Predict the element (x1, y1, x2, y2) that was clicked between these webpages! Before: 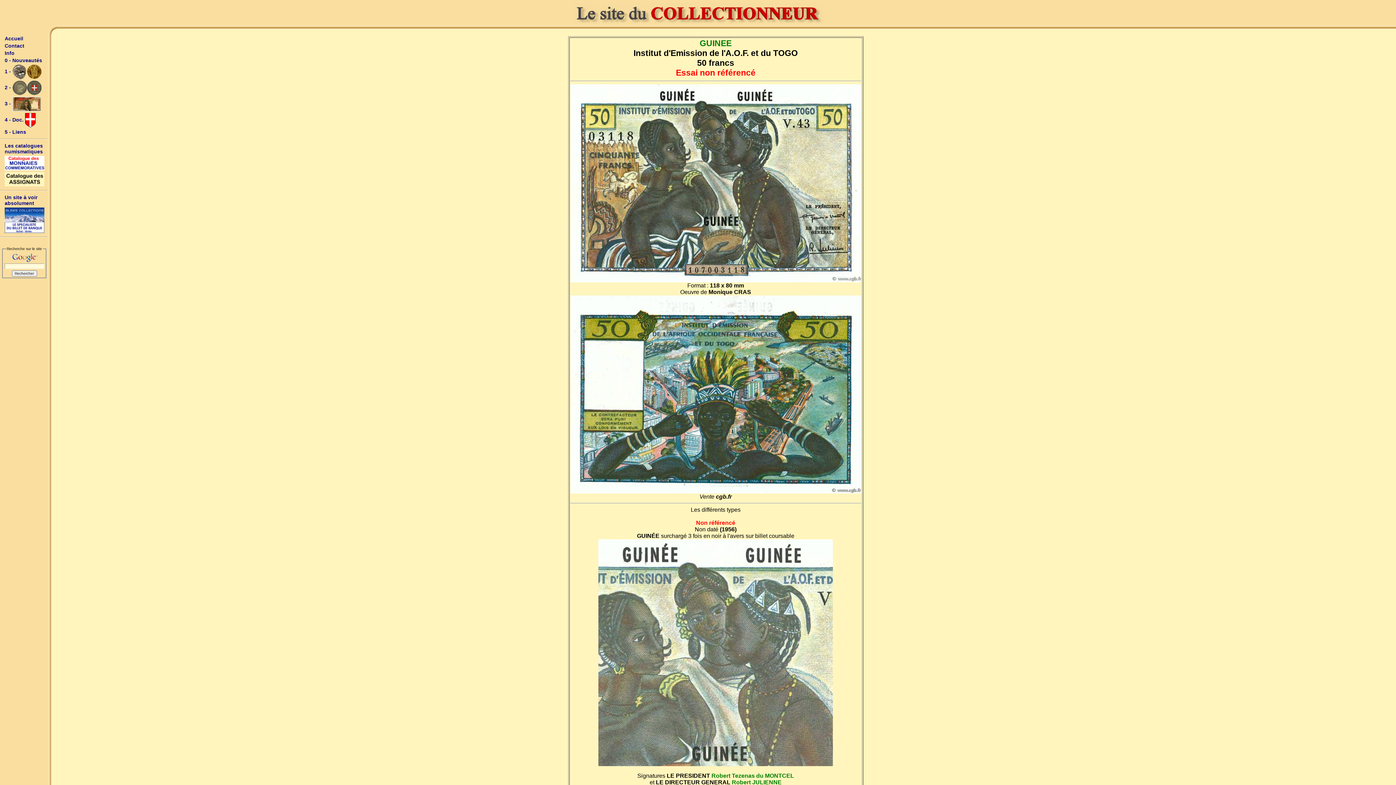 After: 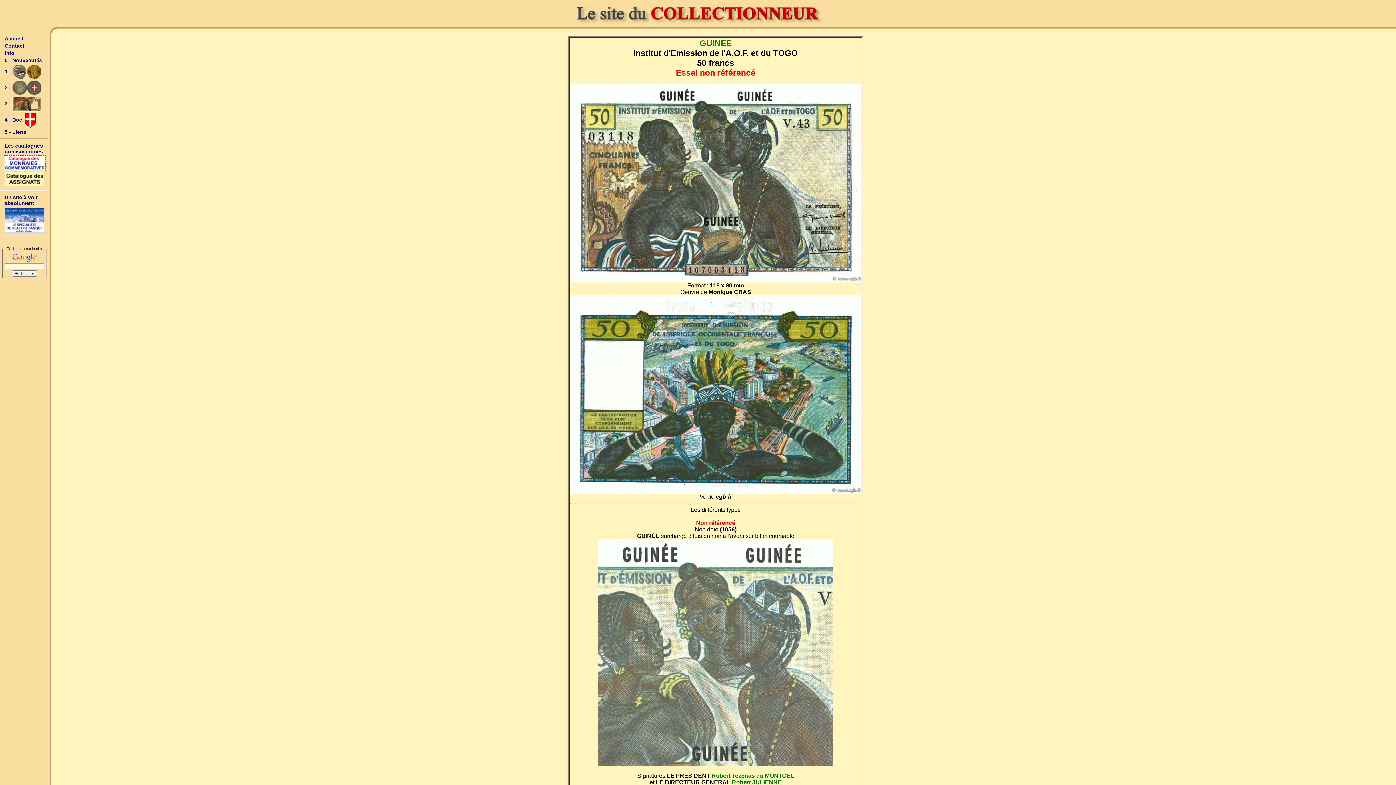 Action: bbox: (3, 155, 45, 171)